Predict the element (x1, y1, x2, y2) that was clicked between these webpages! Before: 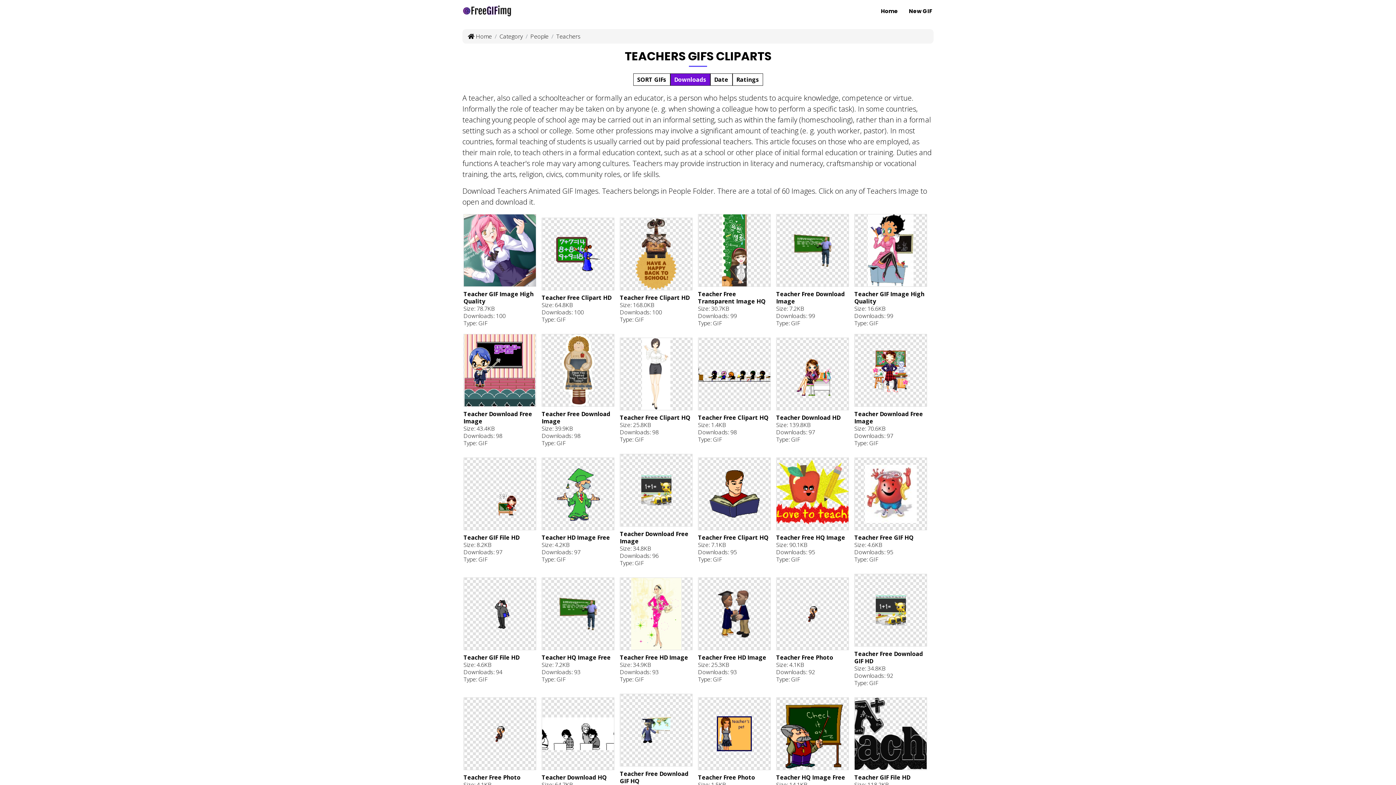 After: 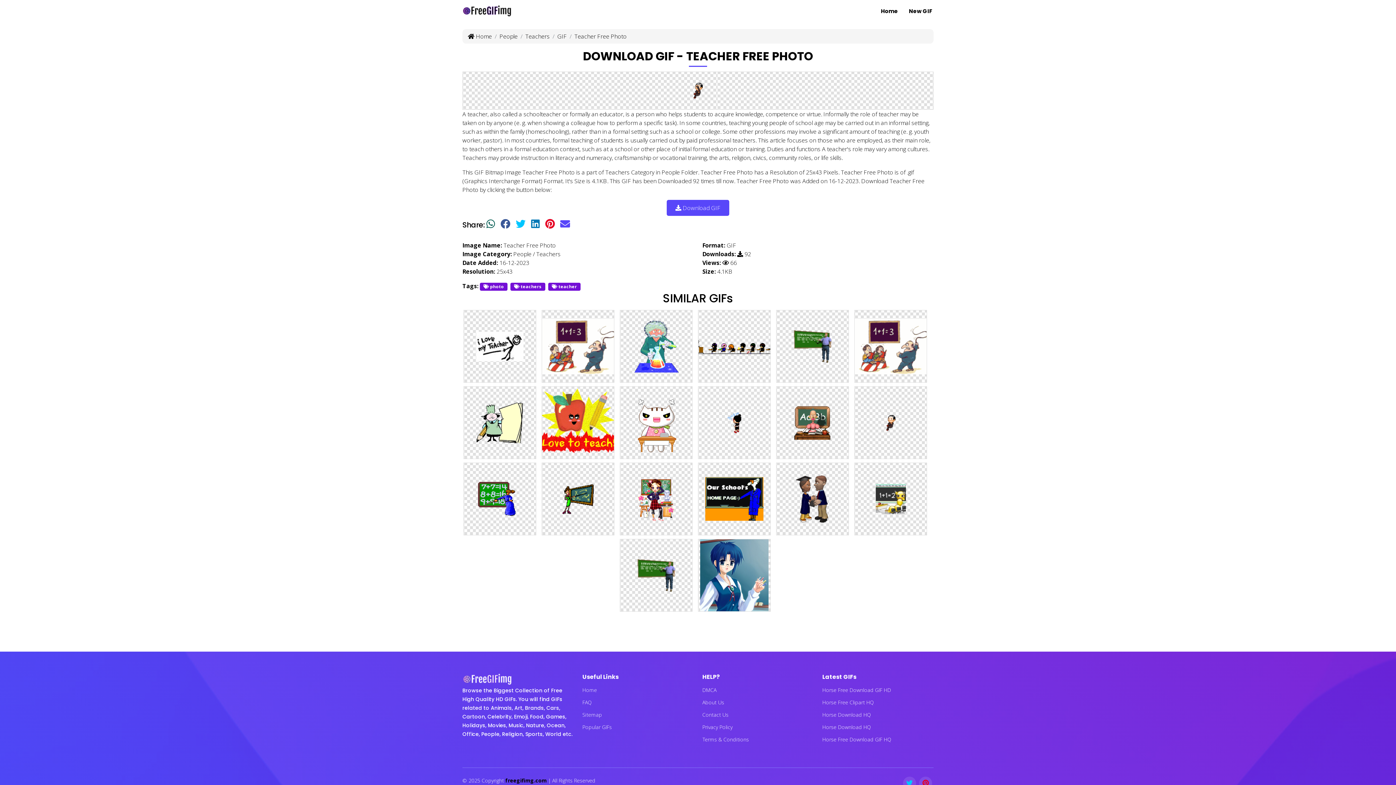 Action: bbox: (463, 697, 536, 809) label: Teacher Free Photo
Size: 4.1KB
Downloads: 92
Type: GIF